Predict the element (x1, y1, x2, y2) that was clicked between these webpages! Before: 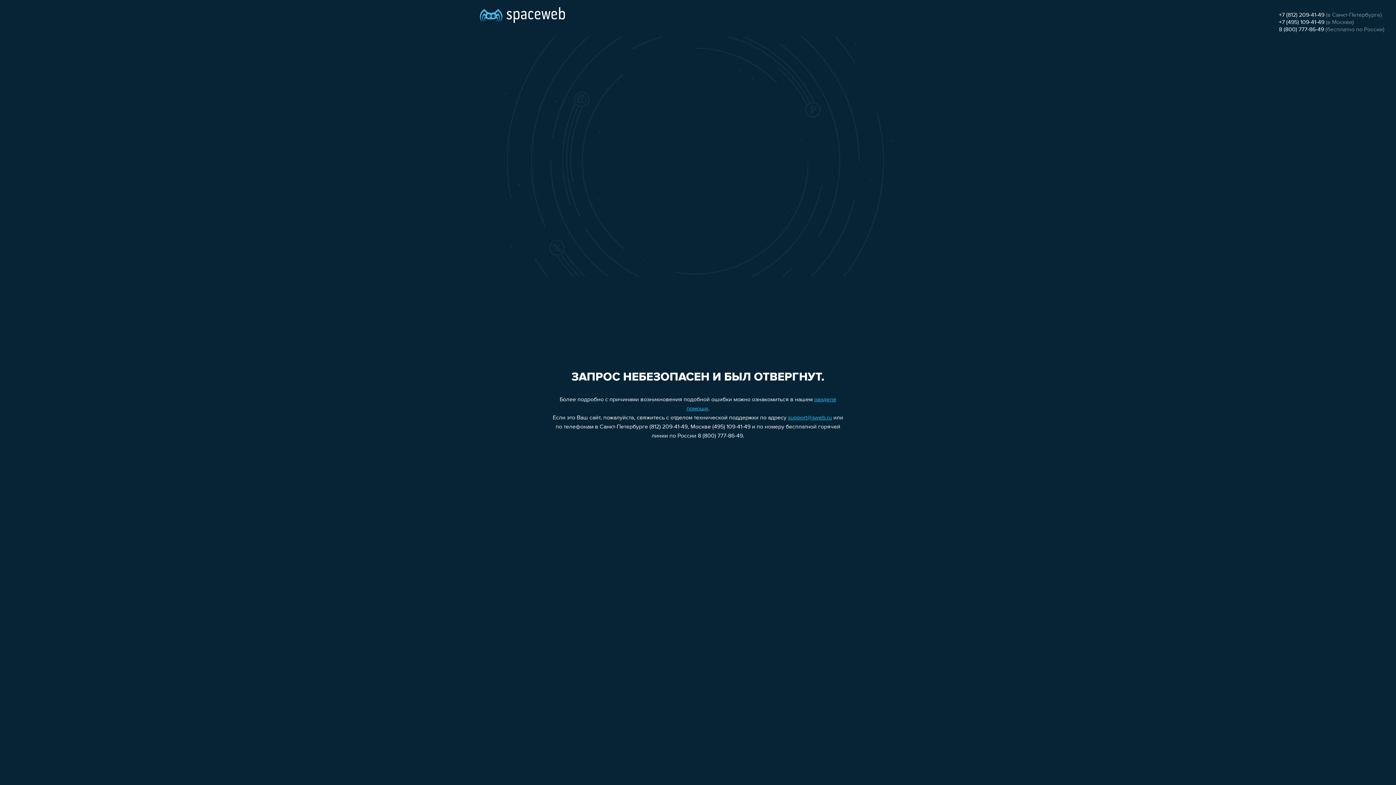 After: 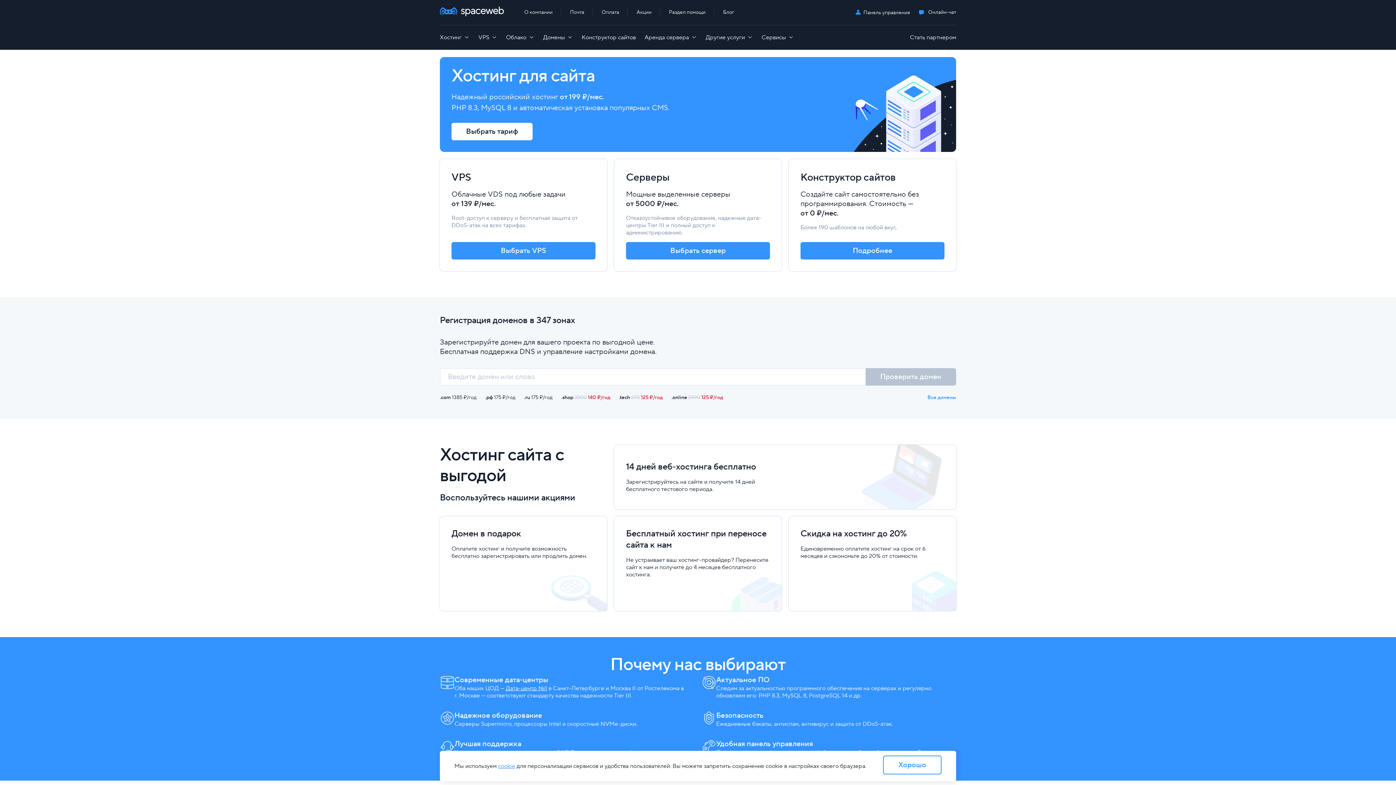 Action: bbox: (480, 0, 565, 25)